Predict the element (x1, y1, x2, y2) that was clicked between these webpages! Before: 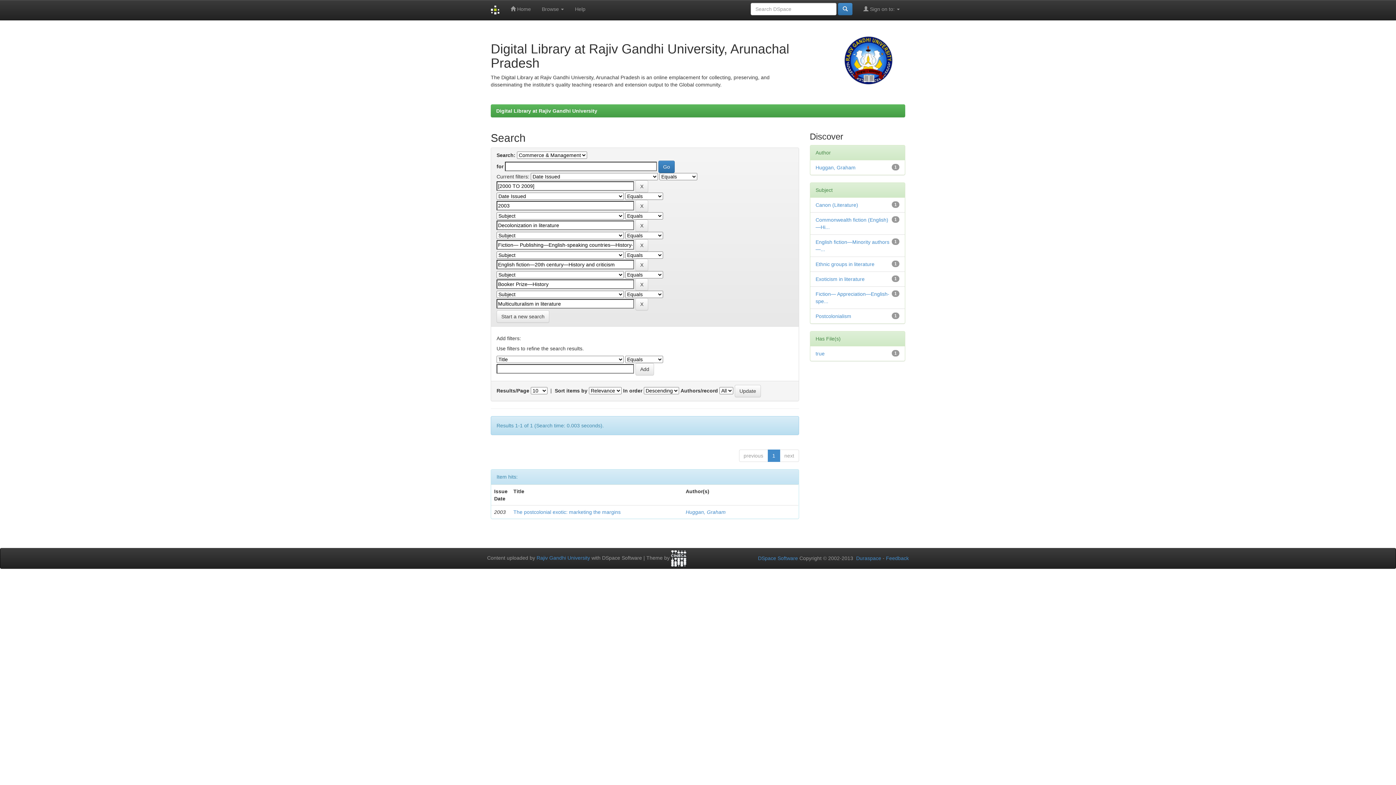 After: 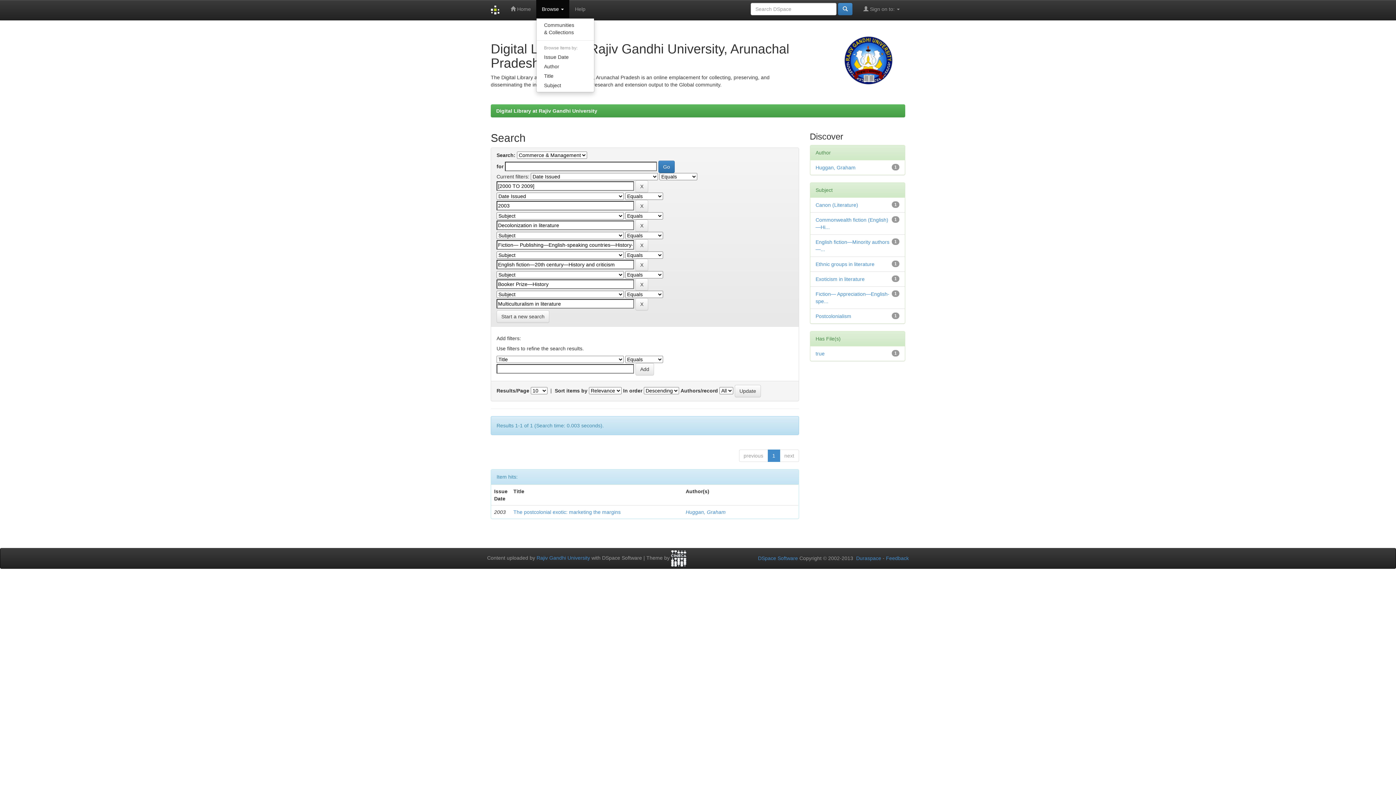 Action: bbox: (536, 0, 569, 18) label: Browse 